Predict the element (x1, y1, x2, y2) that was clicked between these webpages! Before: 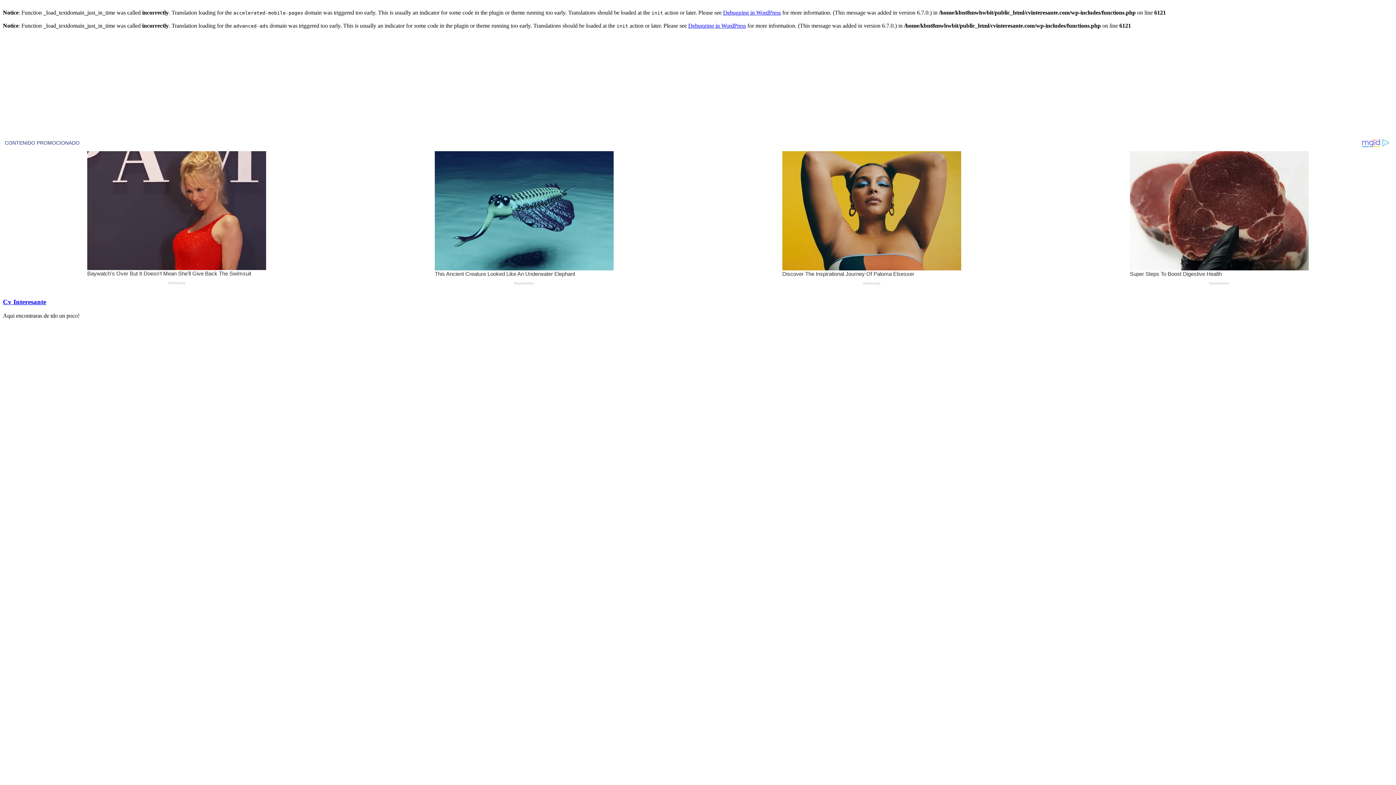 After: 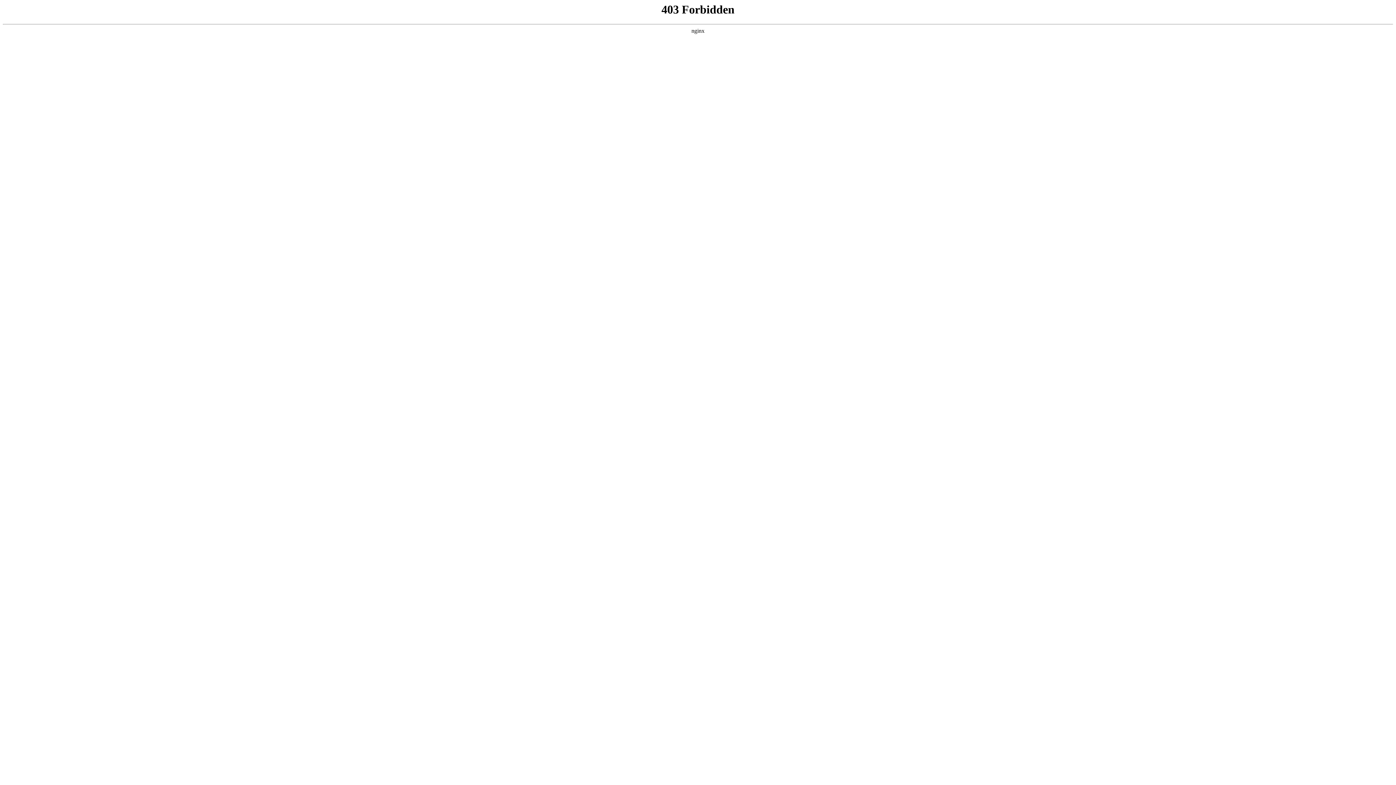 Action: bbox: (723, 9, 781, 15) label: Debugging in WordPress